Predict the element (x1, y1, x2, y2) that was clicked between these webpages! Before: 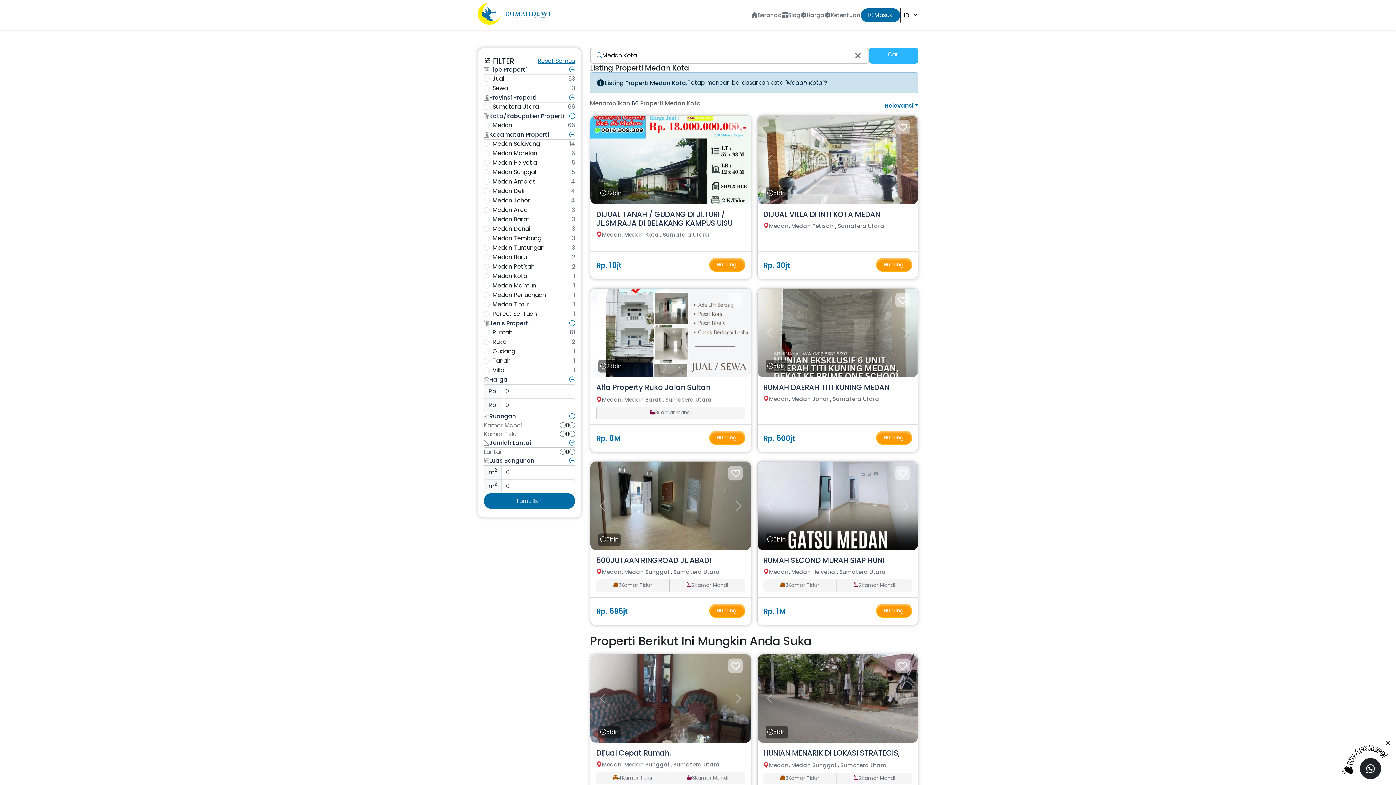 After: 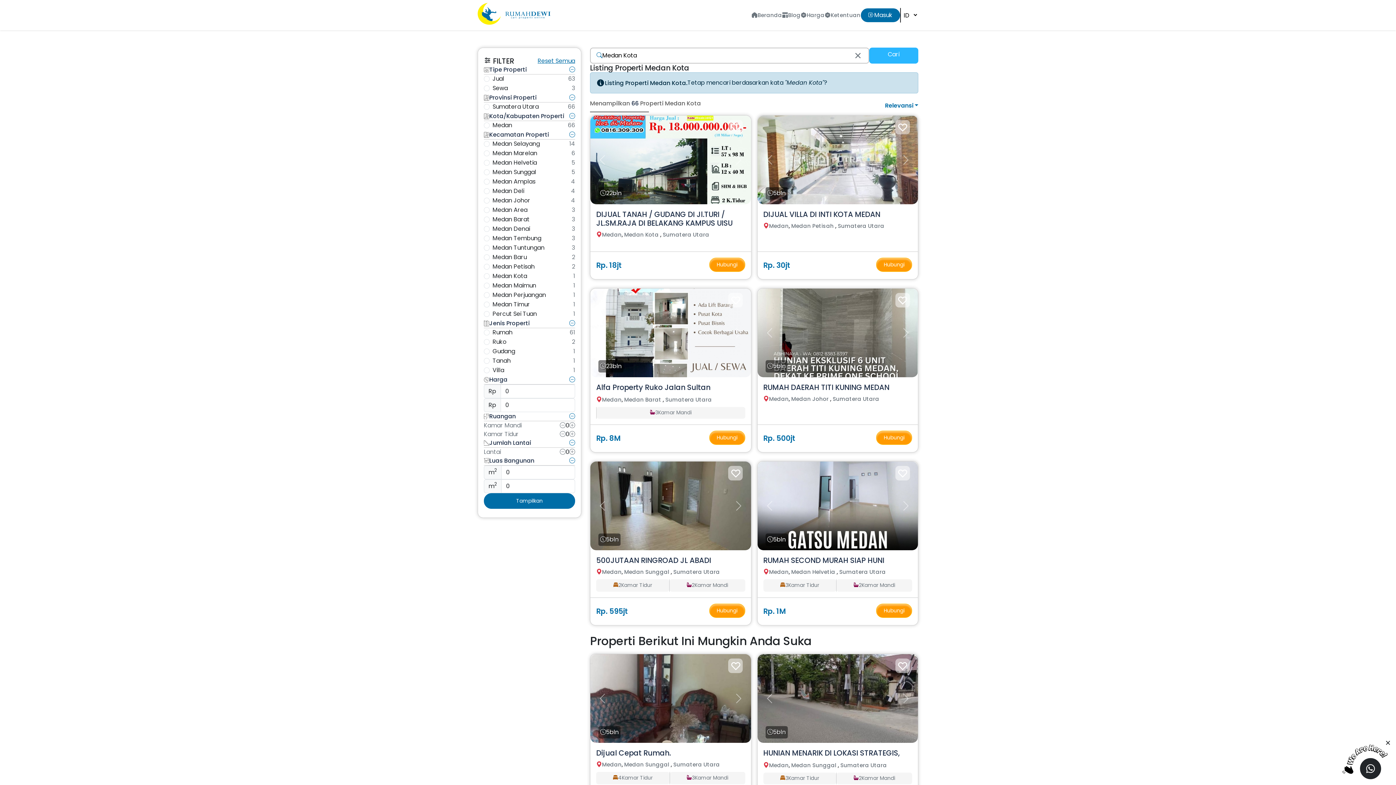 Action: label: Medan Kota bbox: (624, 230, 658, 238)